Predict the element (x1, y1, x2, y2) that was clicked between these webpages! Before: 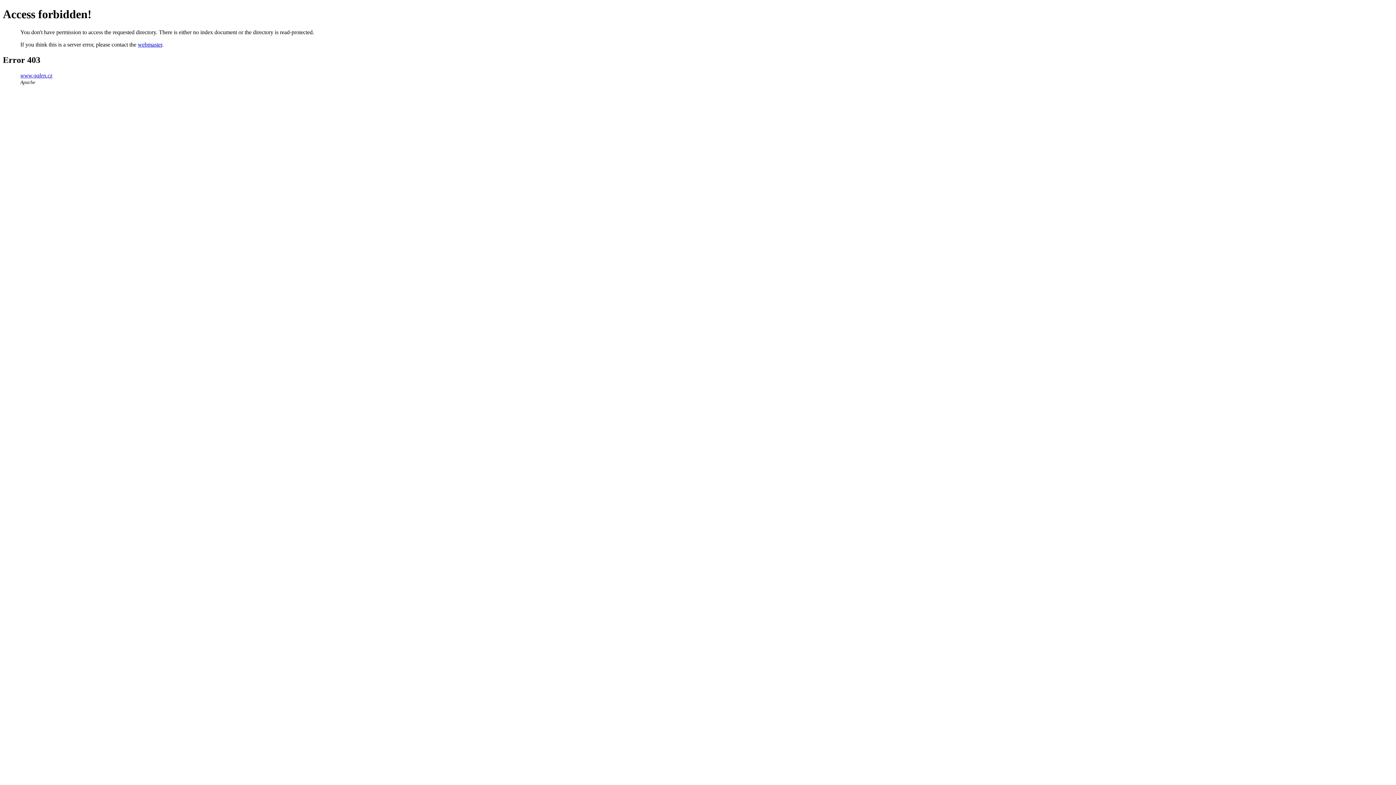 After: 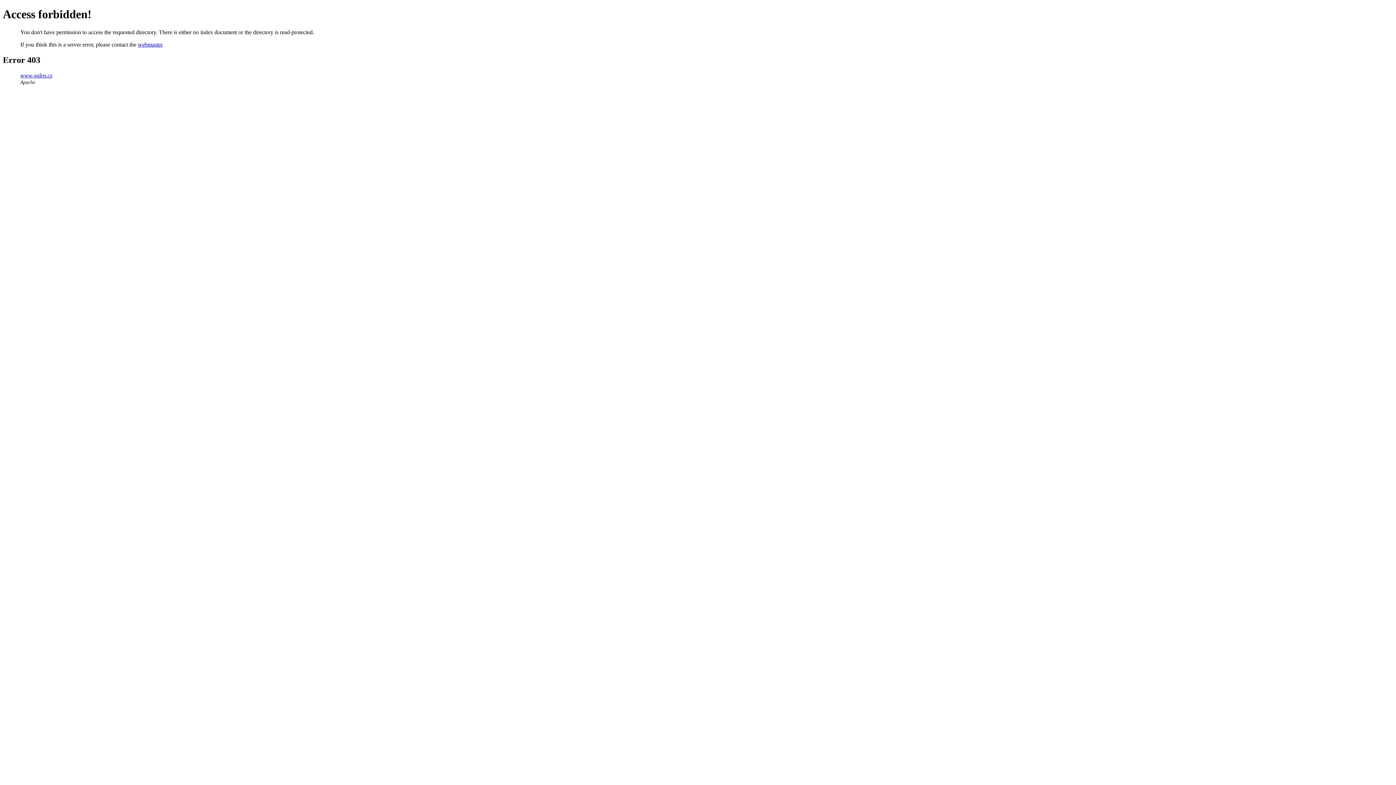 Action: bbox: (20, 72, 52, 78) label: www.galen.cz